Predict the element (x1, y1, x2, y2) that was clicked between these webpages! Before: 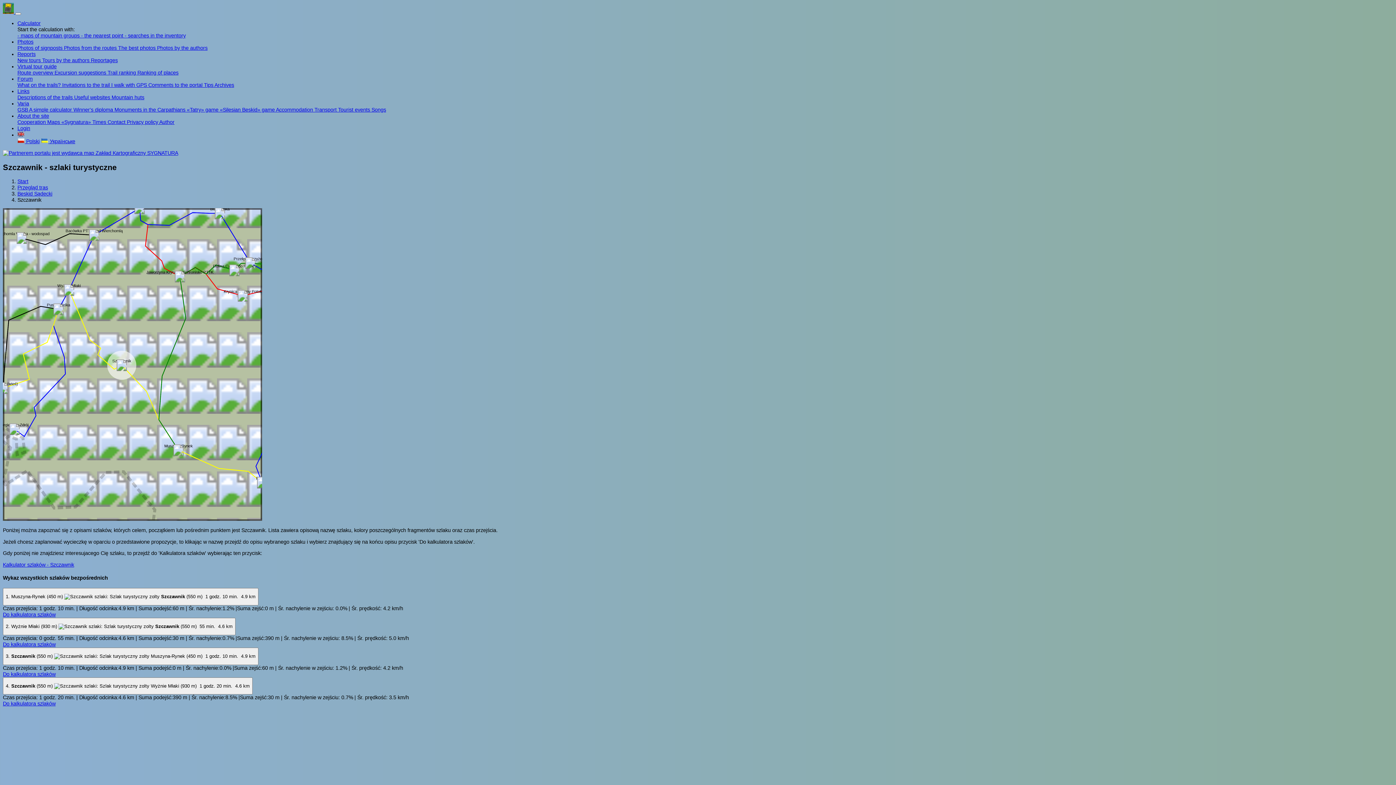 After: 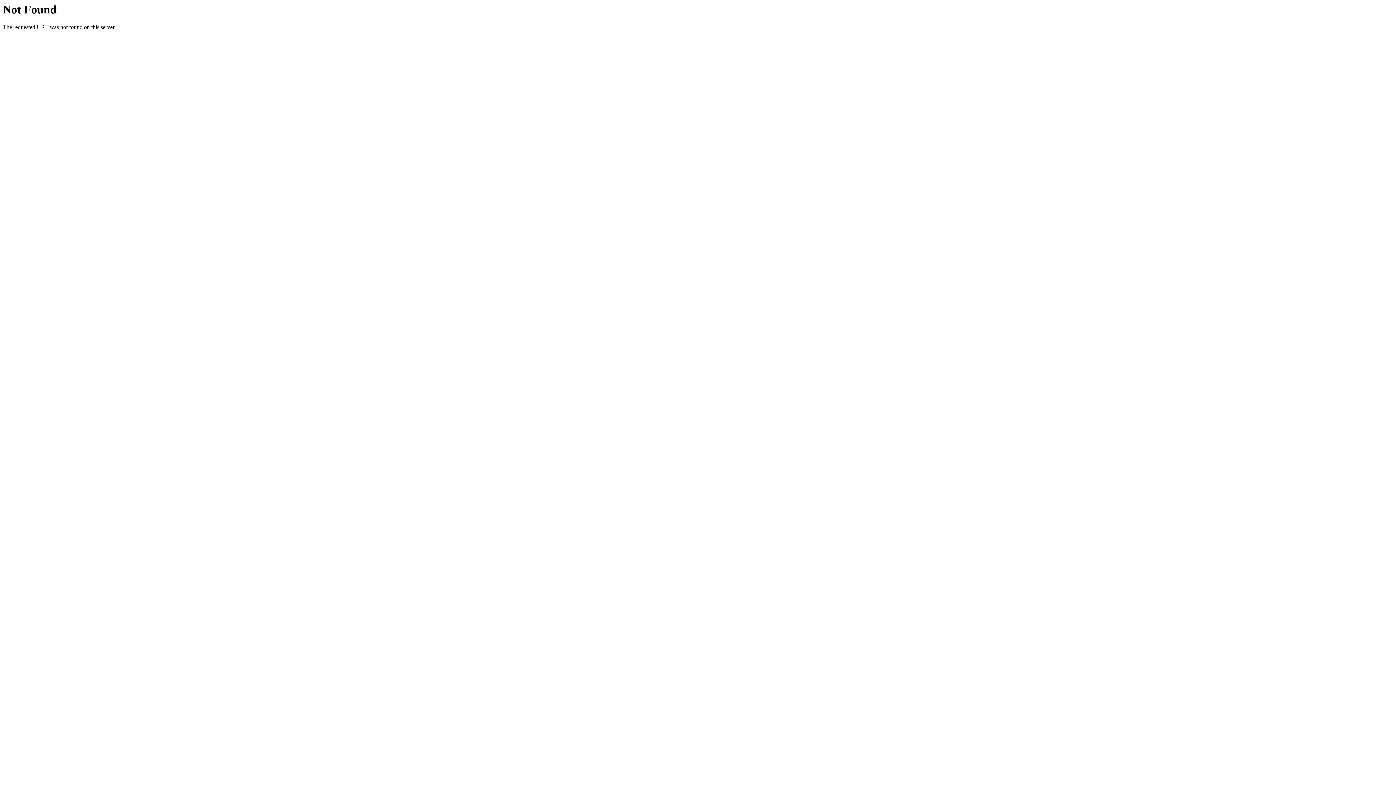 Action: bbox: (338, 107, 371, 112) label: Tourist events 